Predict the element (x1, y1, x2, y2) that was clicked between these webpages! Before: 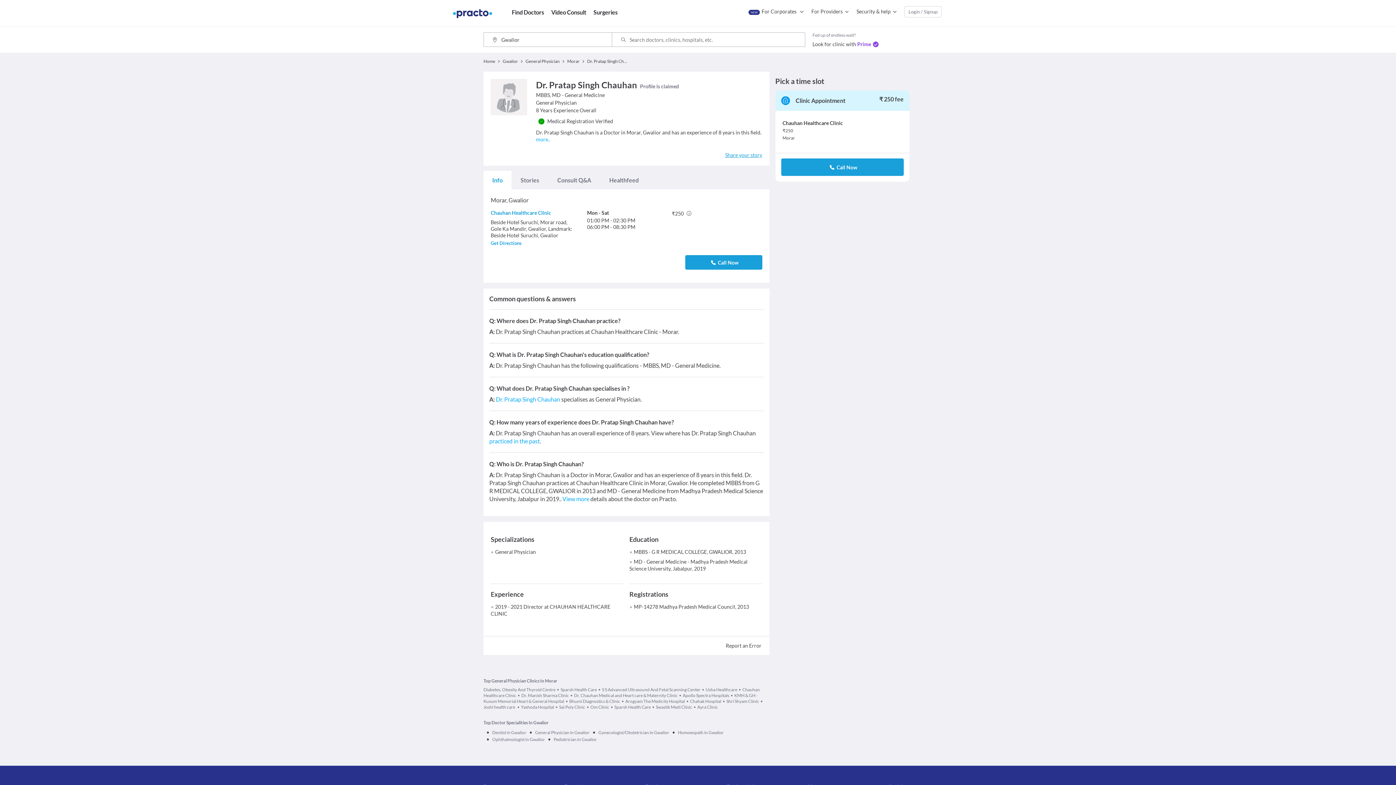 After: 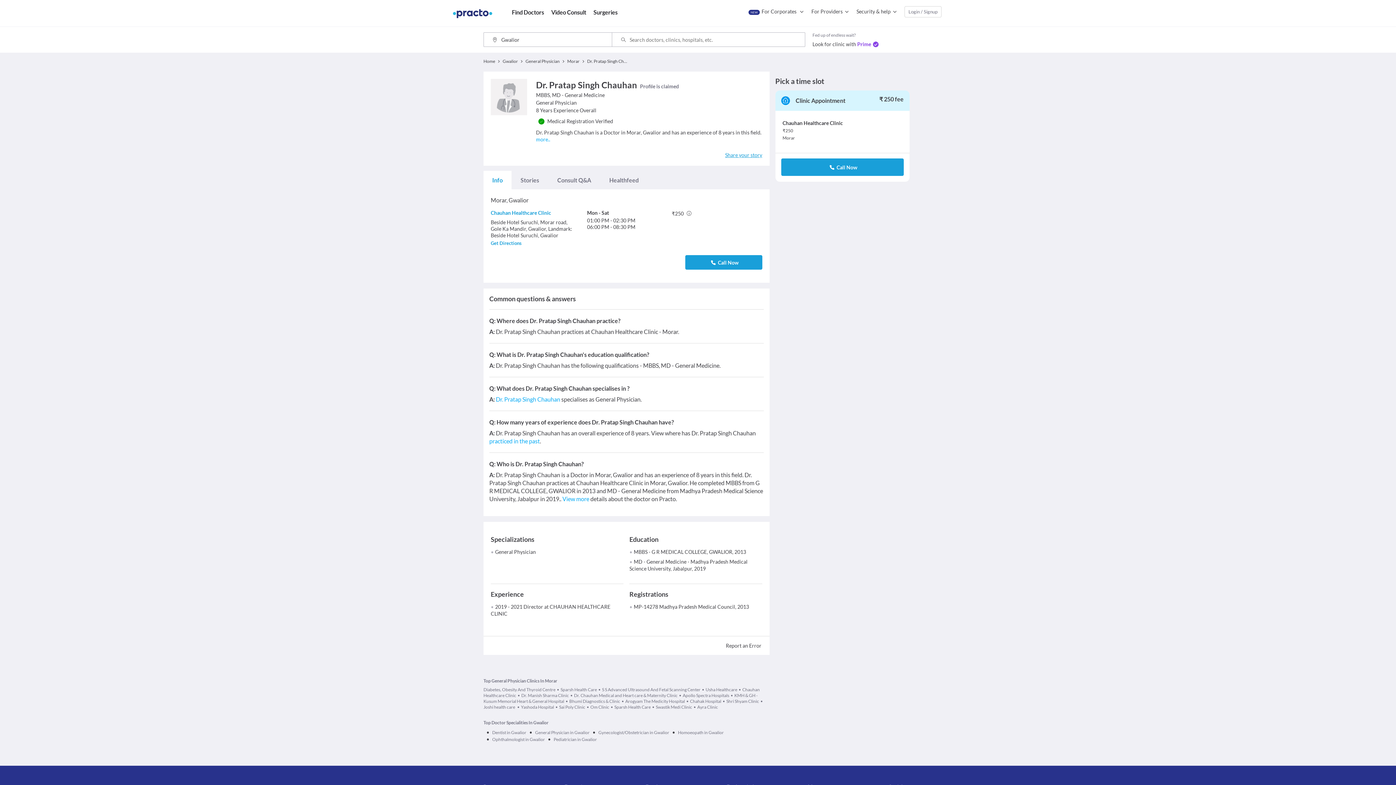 Action: label: practiced in the past bbox: (489, 437, 540, 444)